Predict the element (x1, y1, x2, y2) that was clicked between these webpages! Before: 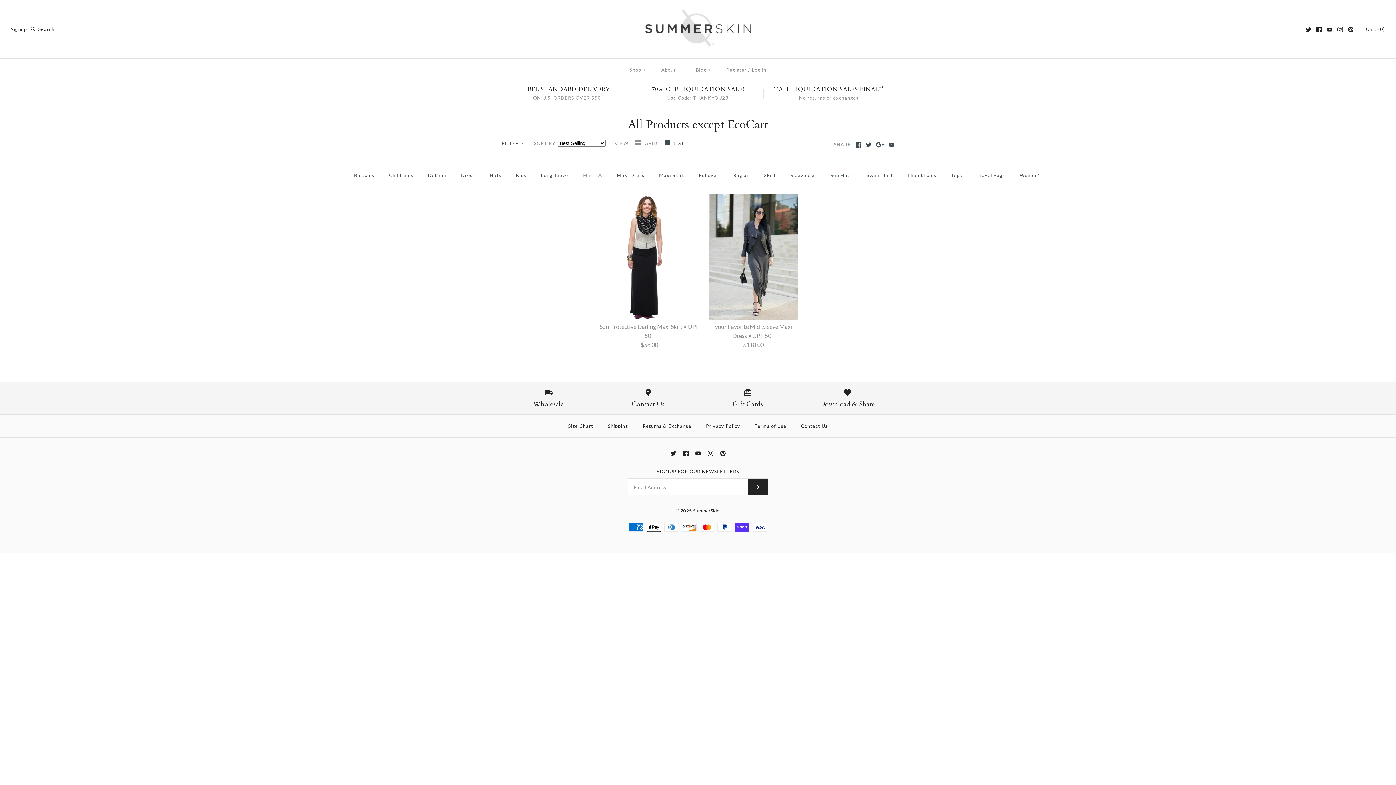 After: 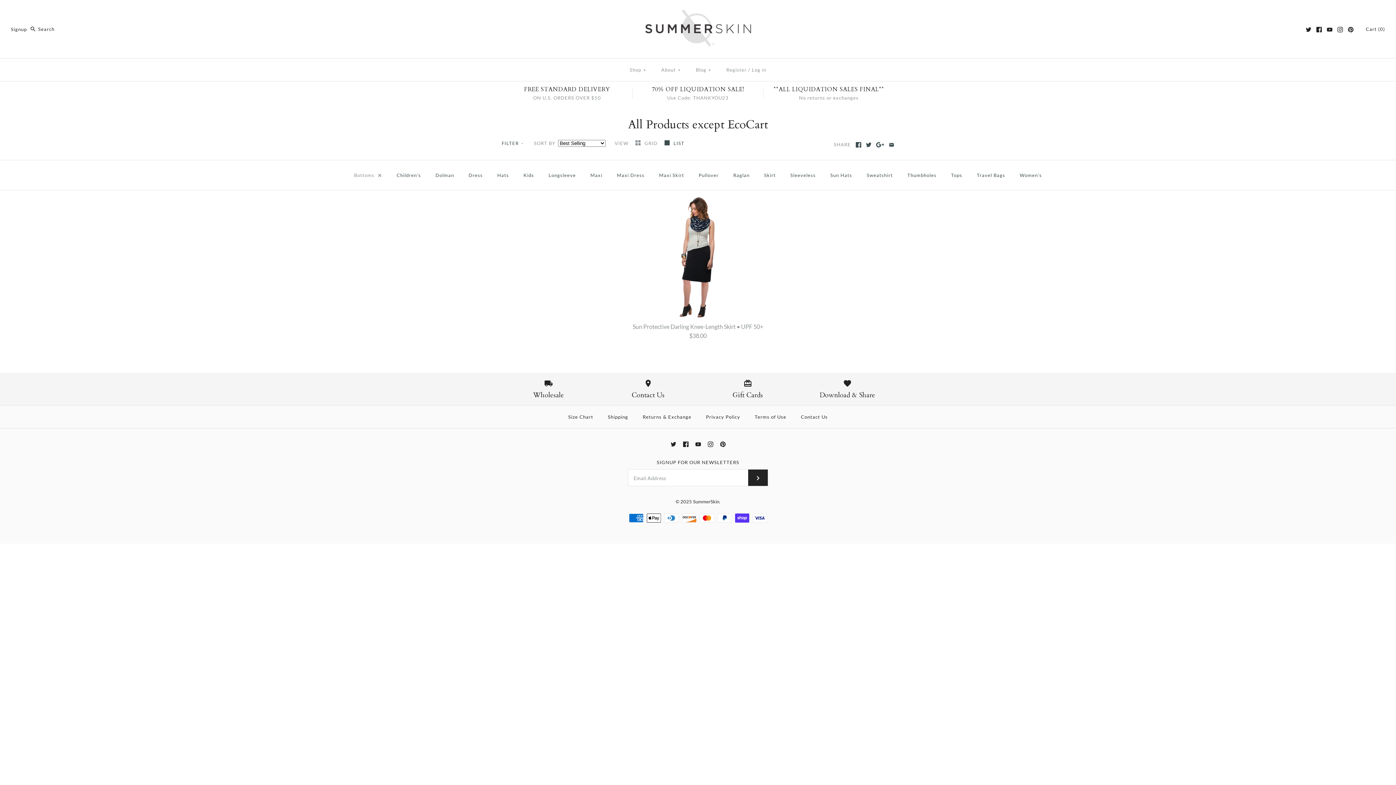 Action: bbox: (347, 165, 381, 184) label: Bottoms